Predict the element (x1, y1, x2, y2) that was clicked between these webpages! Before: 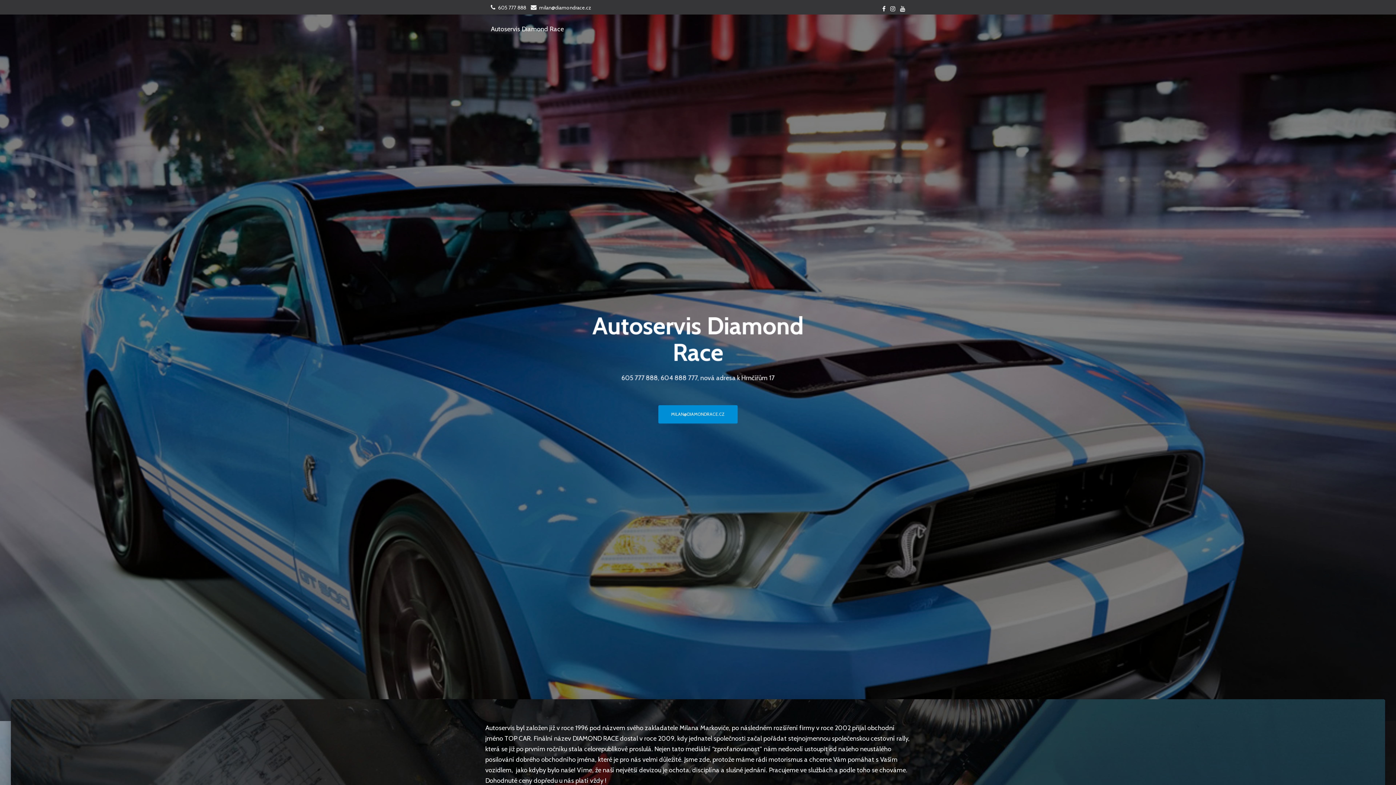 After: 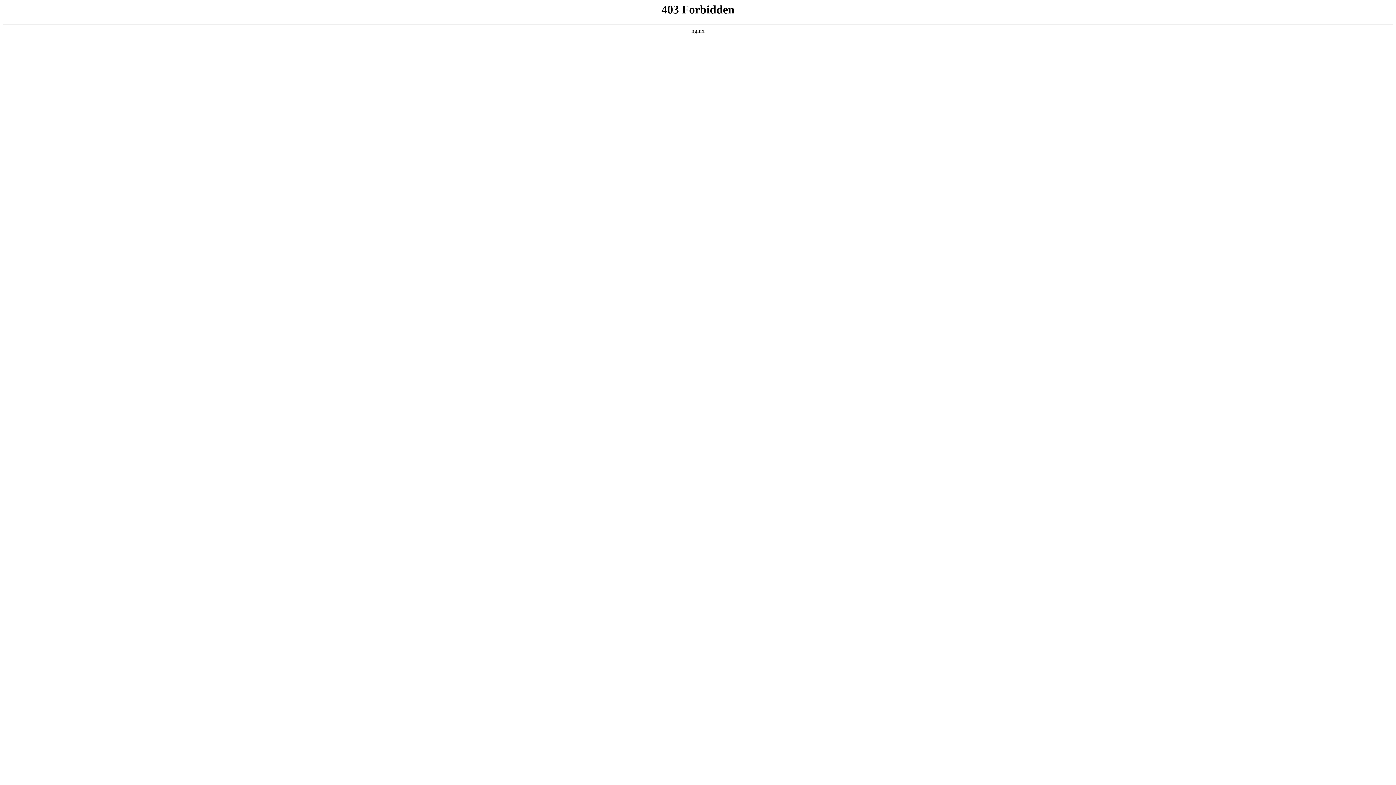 Action: label: WordPress bbox: (883, 521, 905, 526)